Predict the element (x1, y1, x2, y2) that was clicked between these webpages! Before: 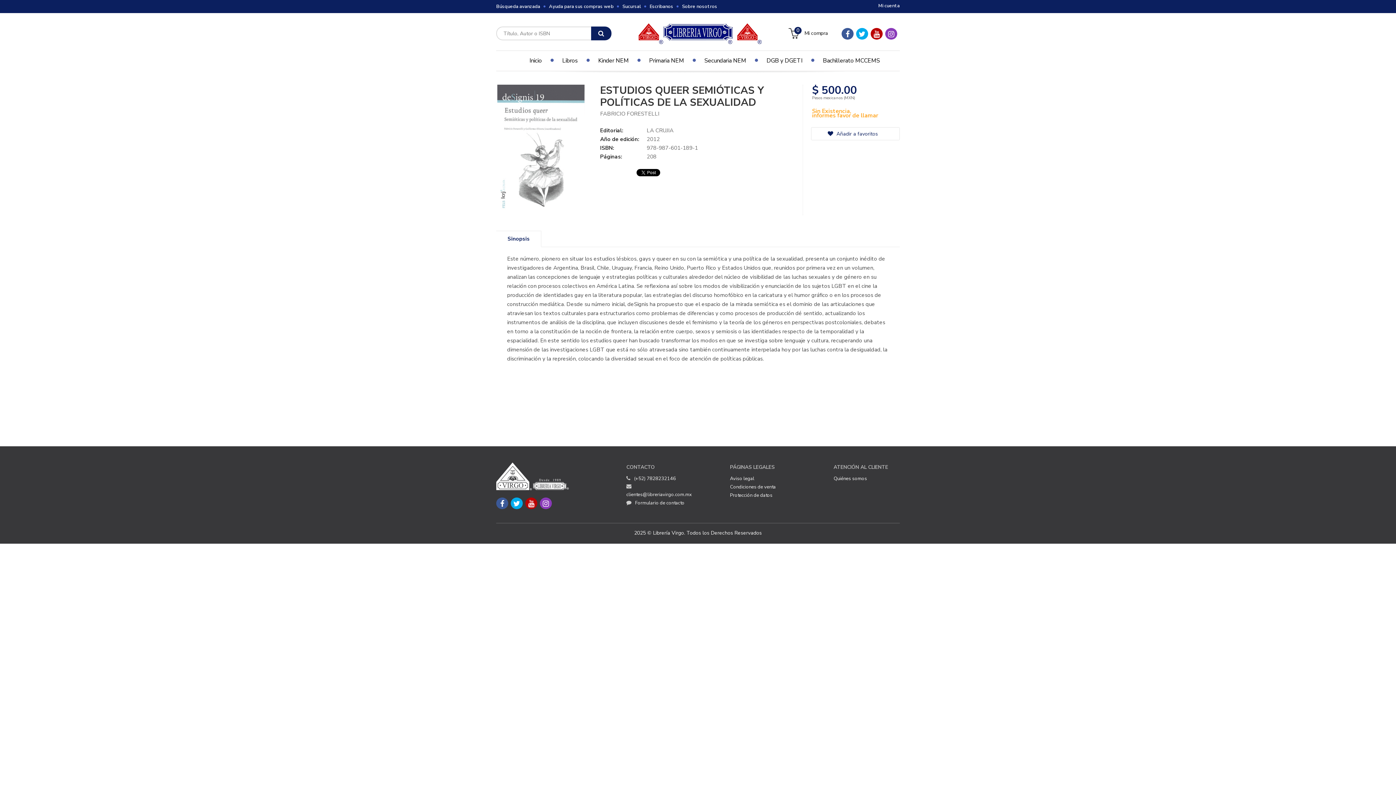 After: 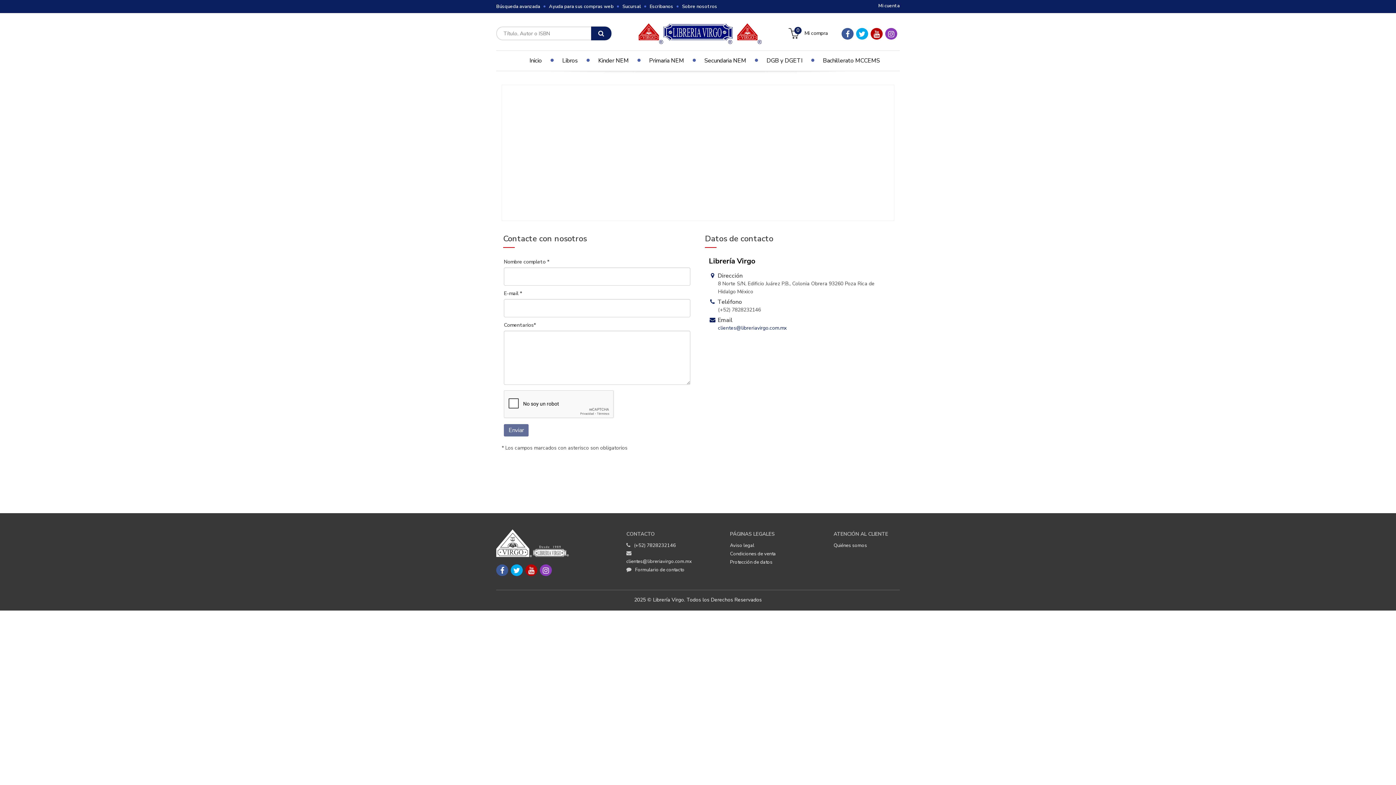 Action: label: Formulario de contacto bbox: (626, 499, 684, 507)